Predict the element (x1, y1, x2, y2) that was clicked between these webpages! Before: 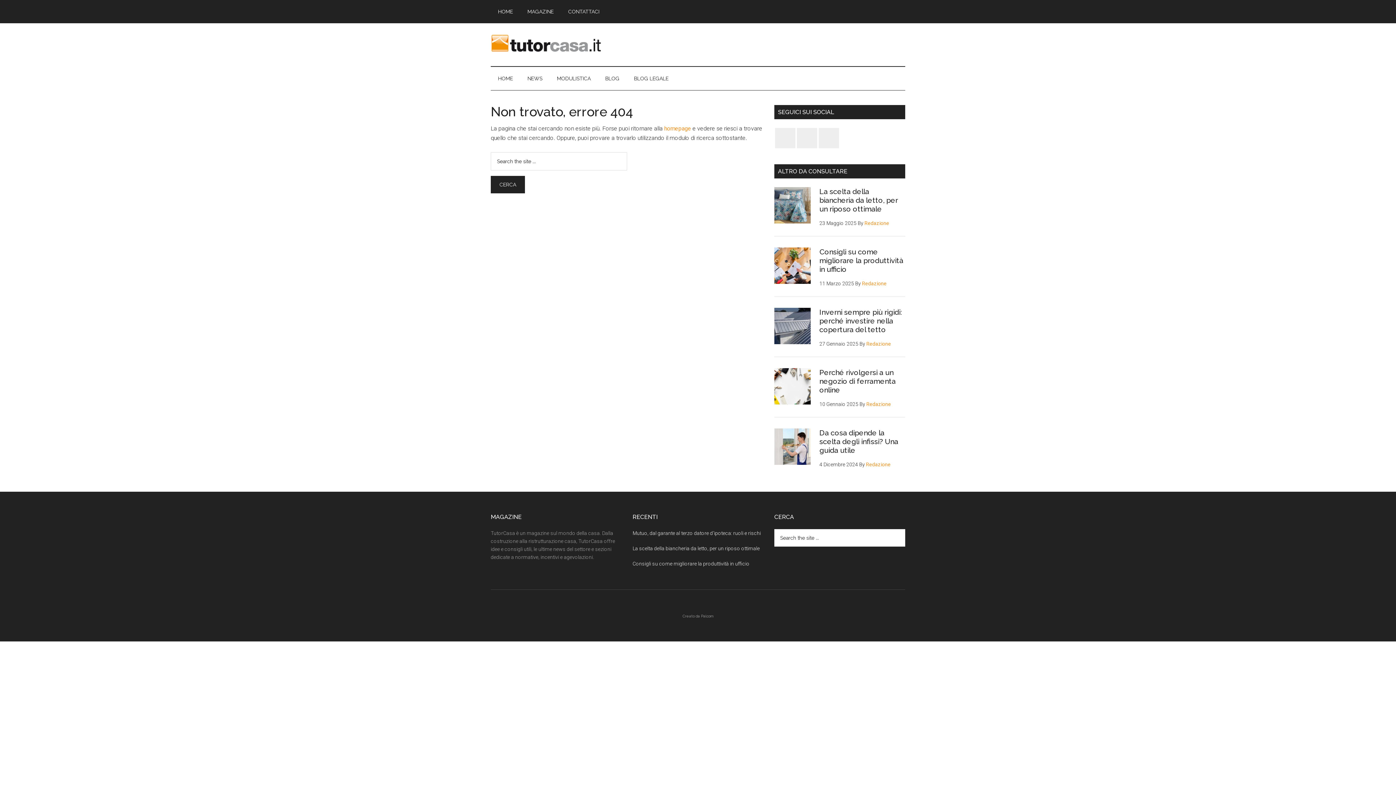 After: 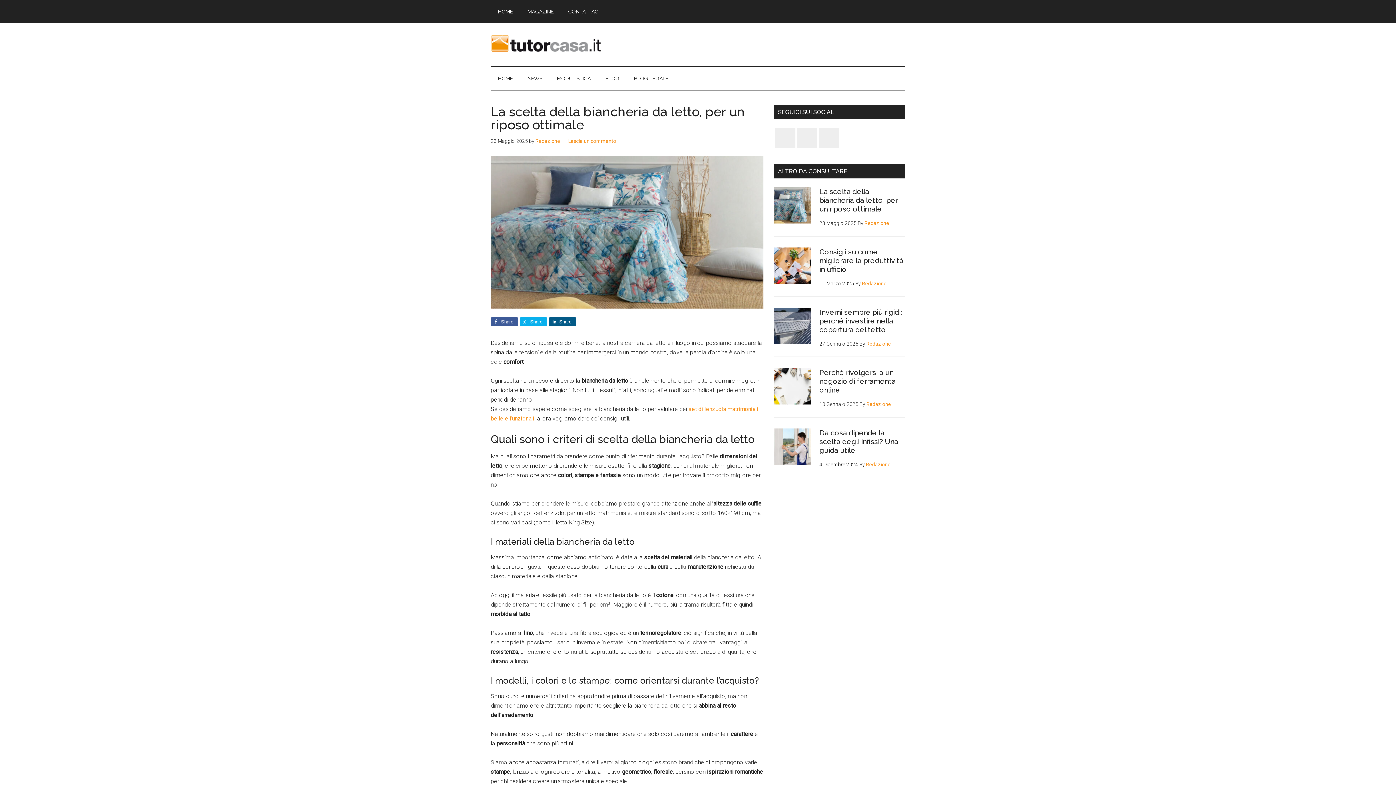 Action: bbox: (774, 187, 810, 226)